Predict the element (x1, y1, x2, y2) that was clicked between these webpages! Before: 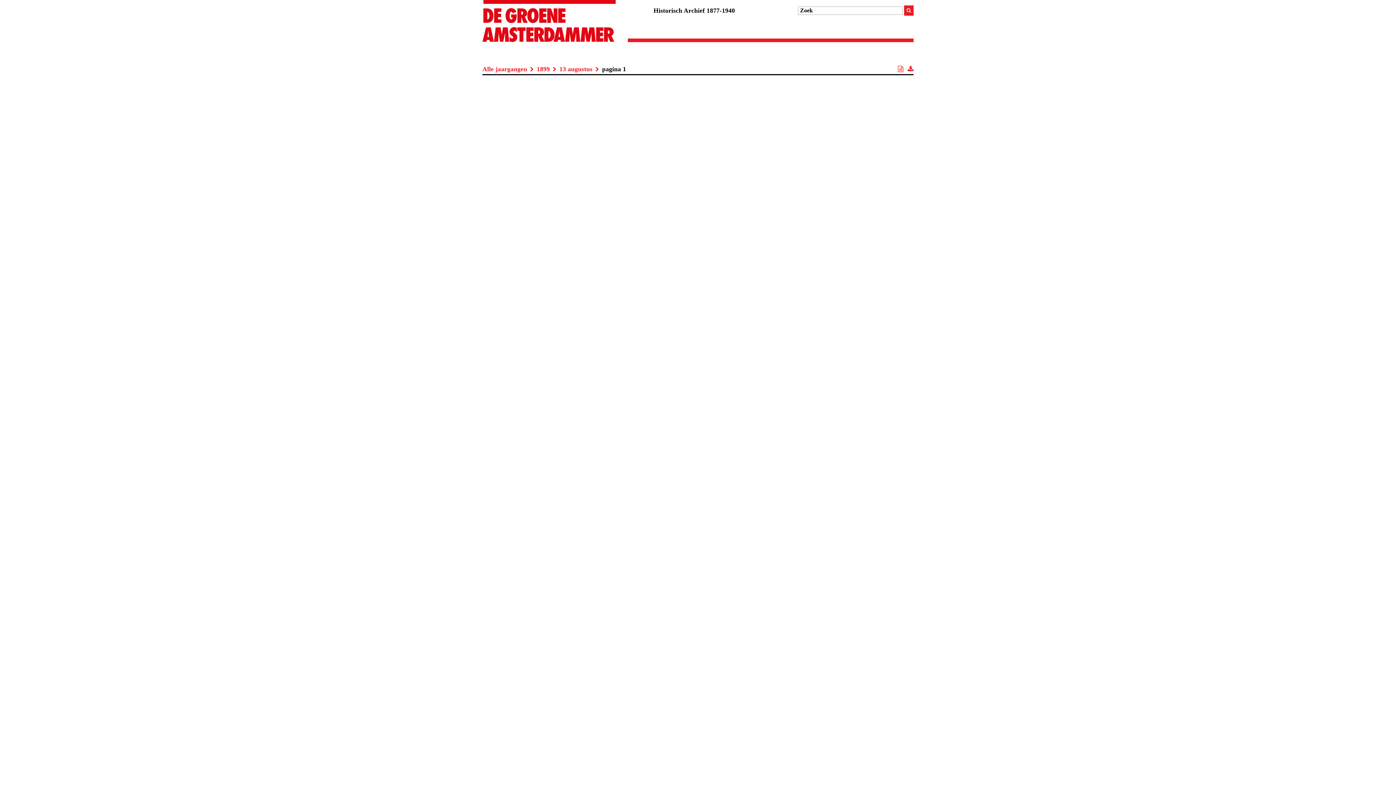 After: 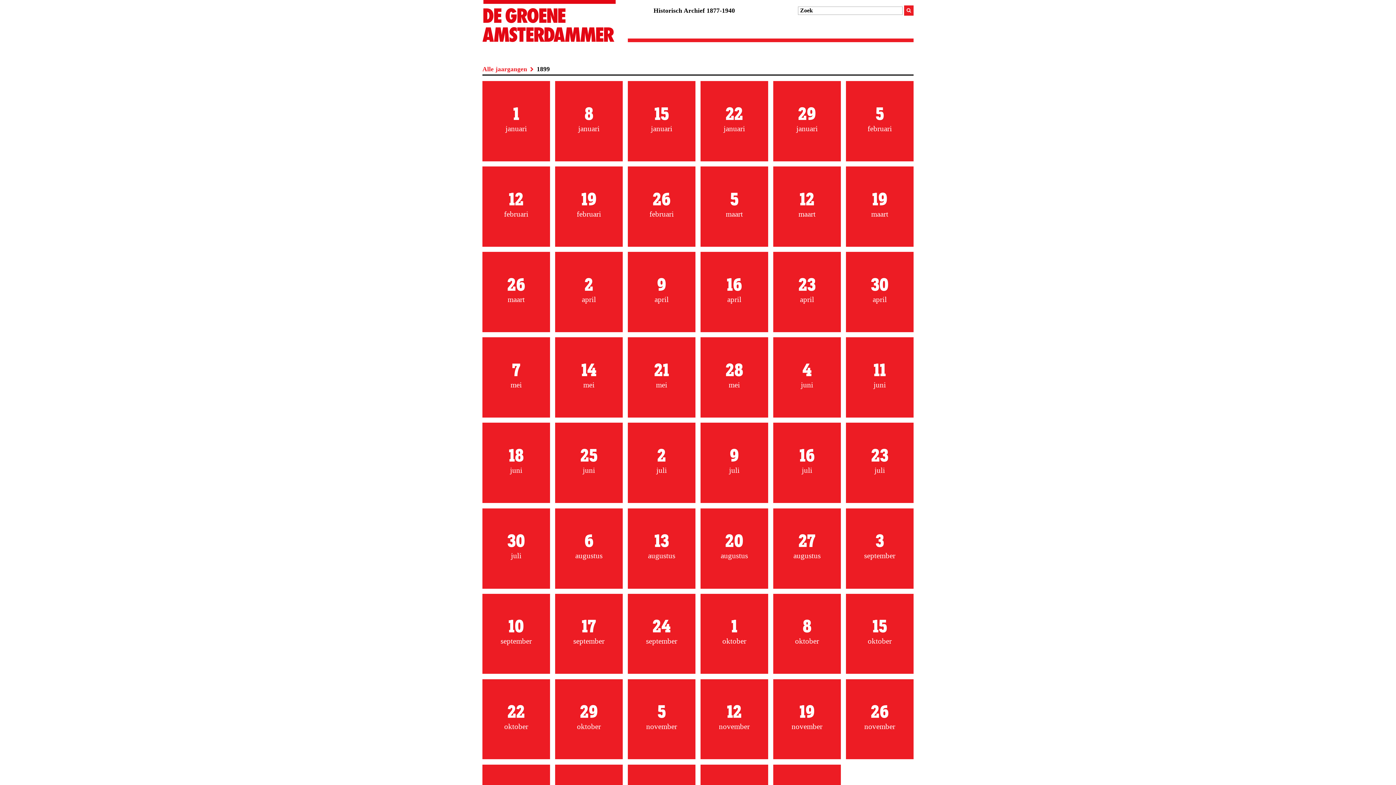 Action: bbox: (536, 65, 550, 72) label: 1899